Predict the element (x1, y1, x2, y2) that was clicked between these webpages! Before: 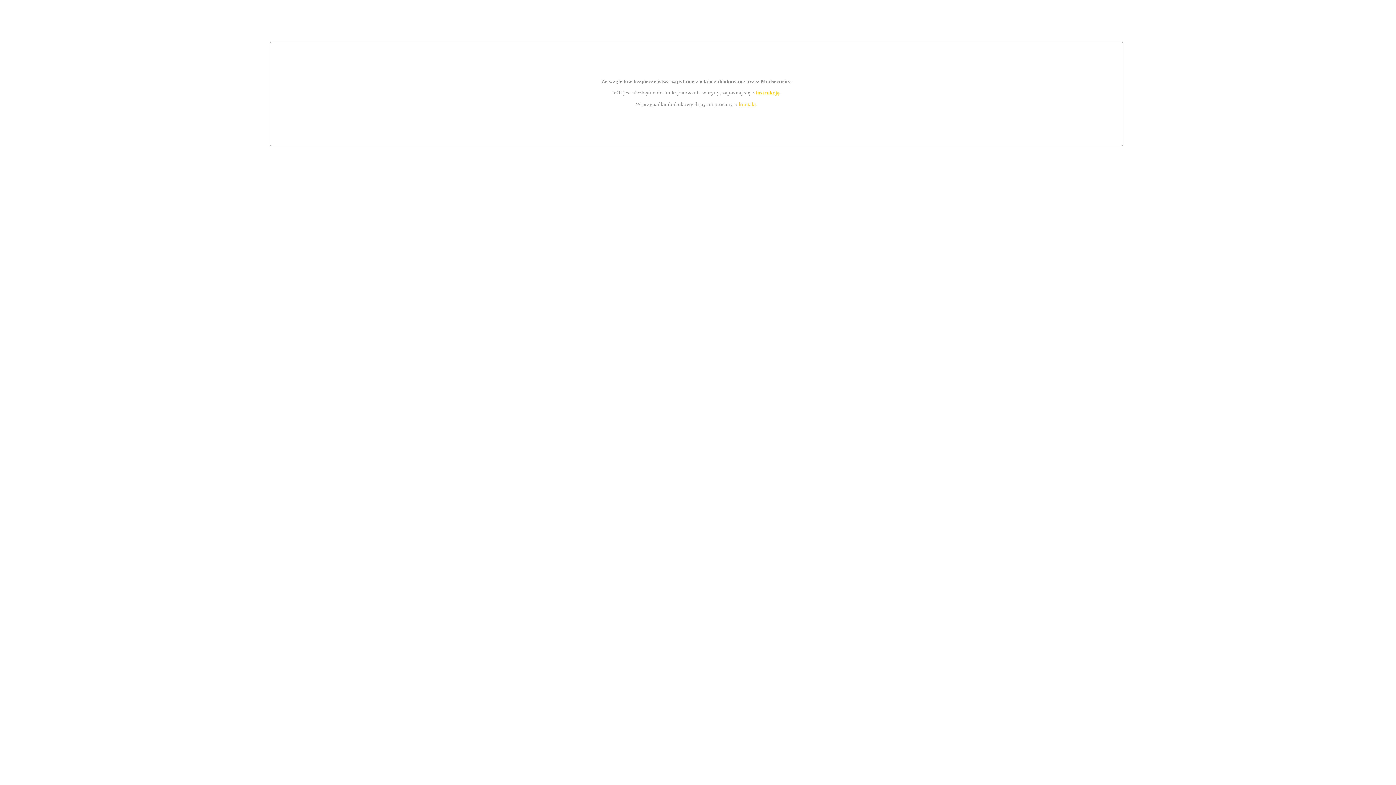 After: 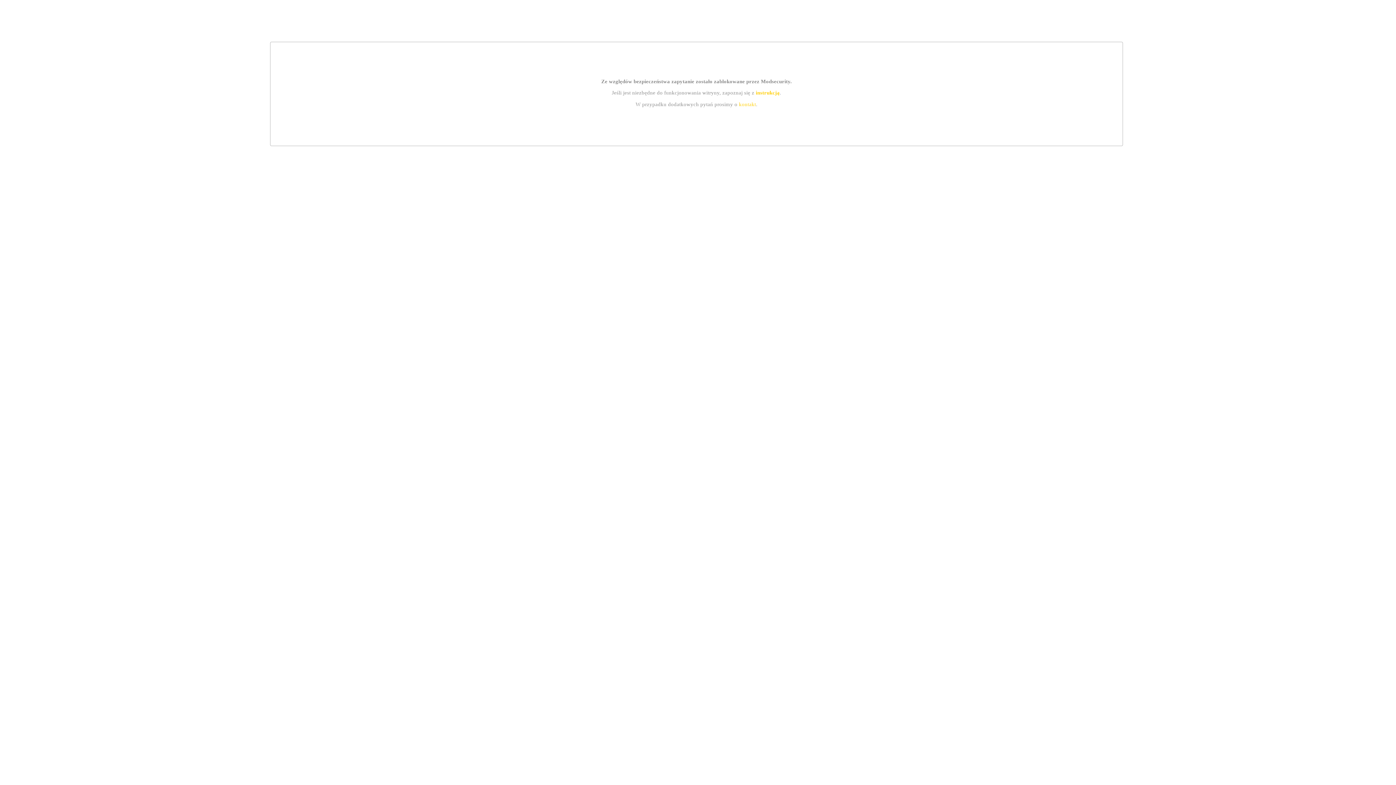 Action: label: kontakt bbox: (739, 101, 756, 107)